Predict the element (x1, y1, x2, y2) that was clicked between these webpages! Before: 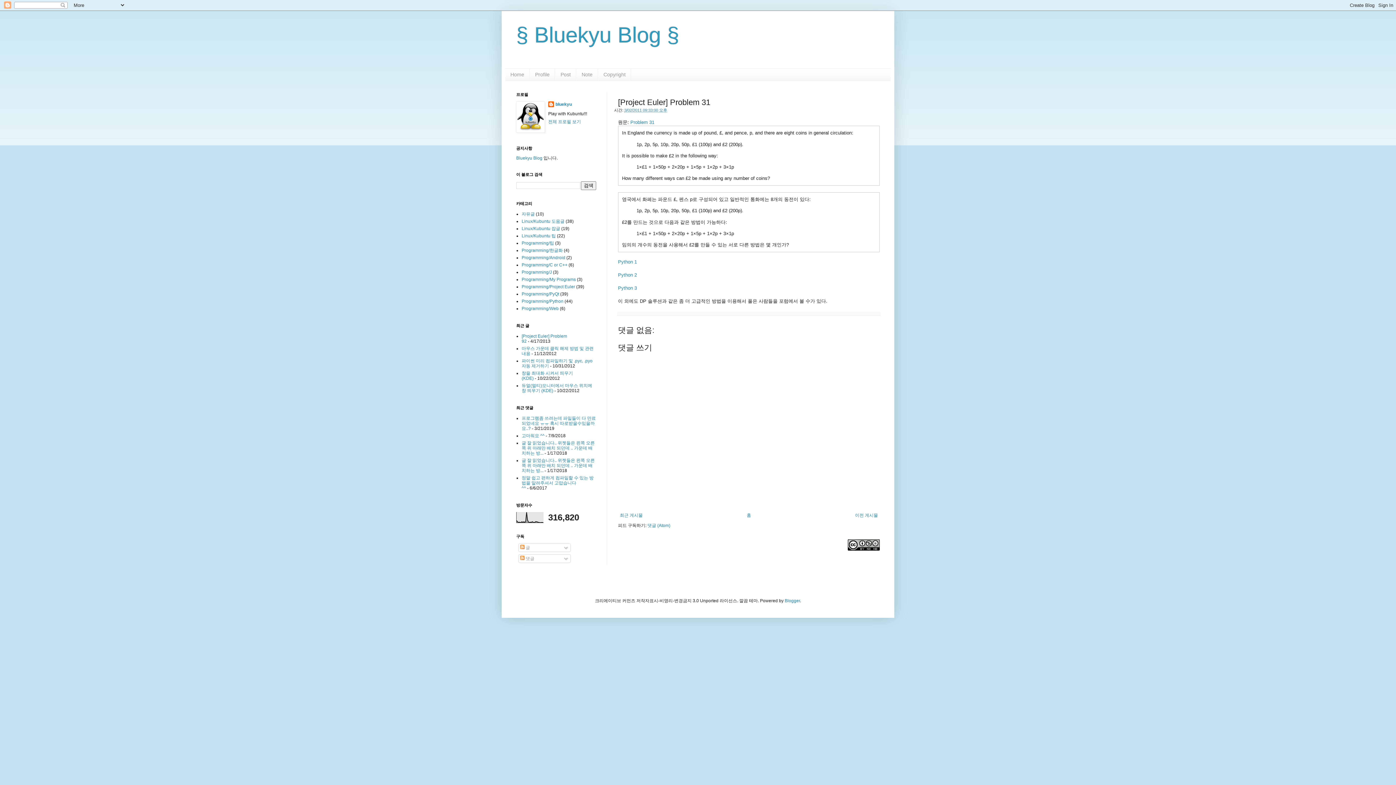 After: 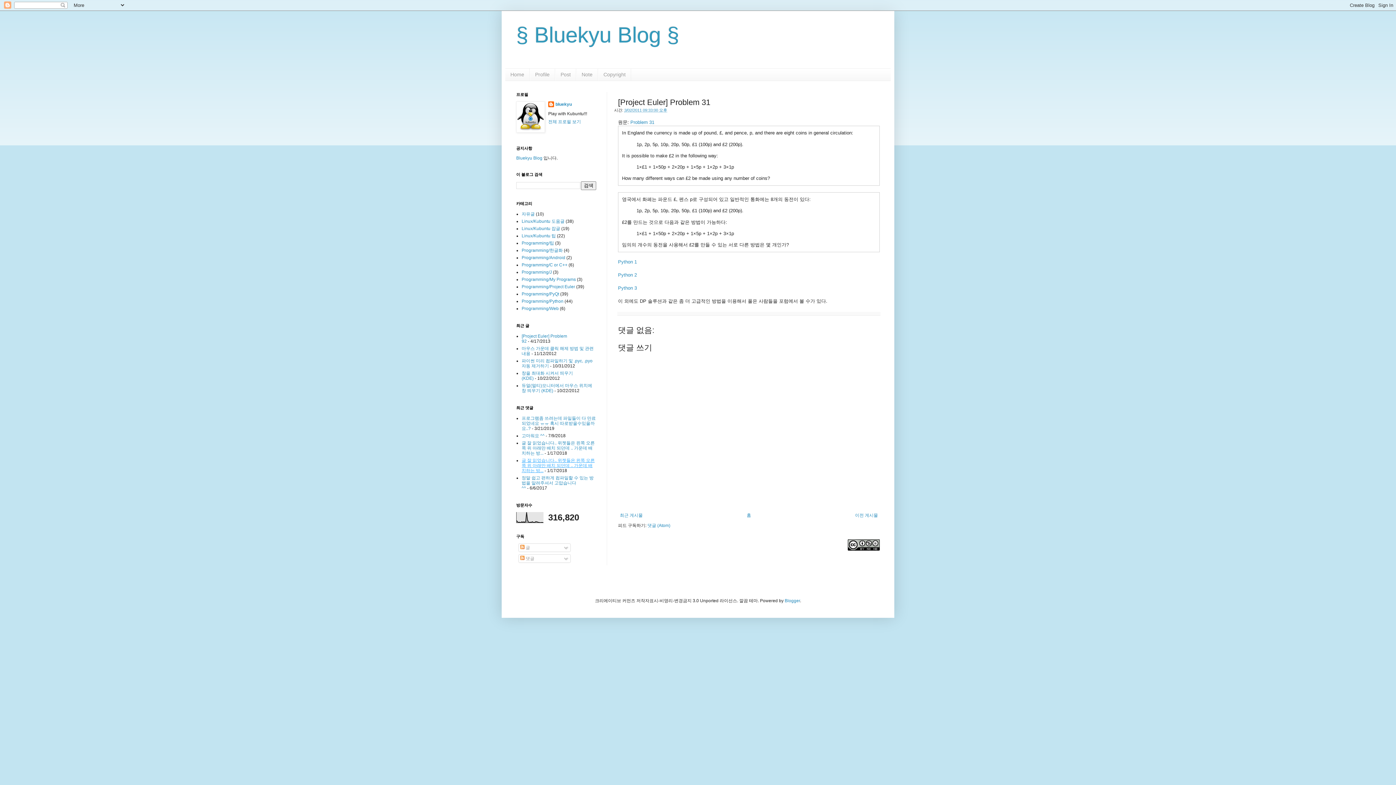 Action: label: 글 잘 읽었습니다.. 위젯들은 왼쪽 오른쪽 위 아래만 배치 되던데 .. 가운데 배치하는 방... bbox: (521, 458, 594, 473)